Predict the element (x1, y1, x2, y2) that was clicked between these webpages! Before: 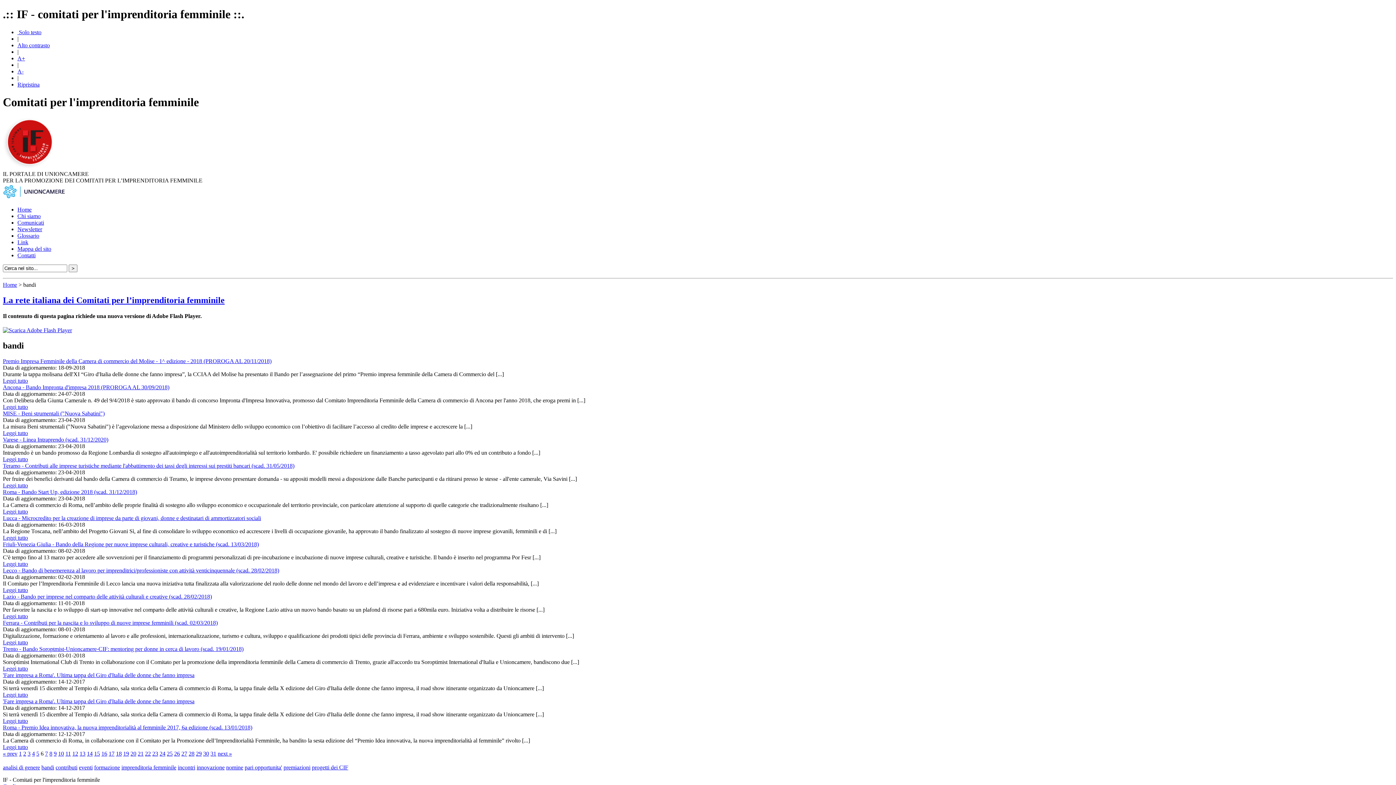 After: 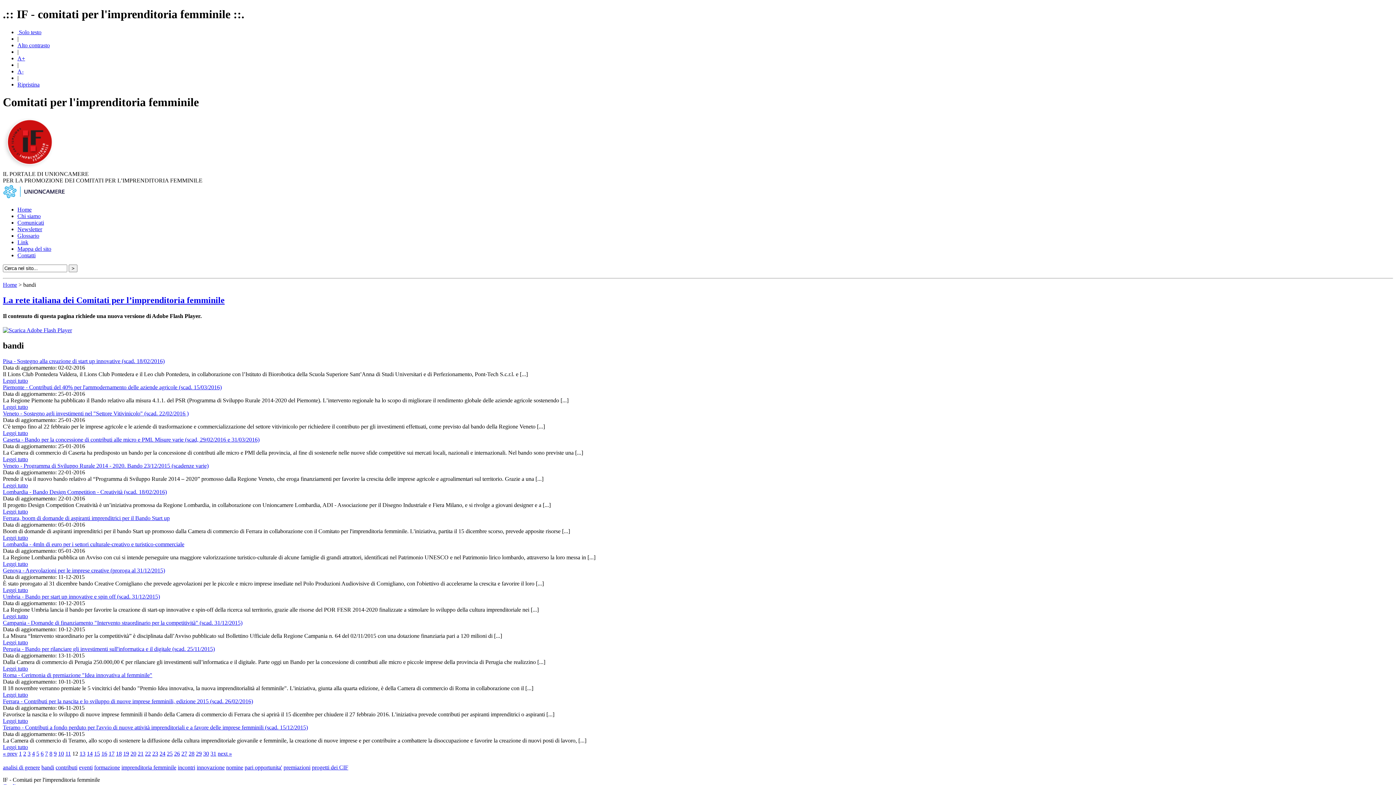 Action: label: 12 bbox: (72, 750, 78, 757)